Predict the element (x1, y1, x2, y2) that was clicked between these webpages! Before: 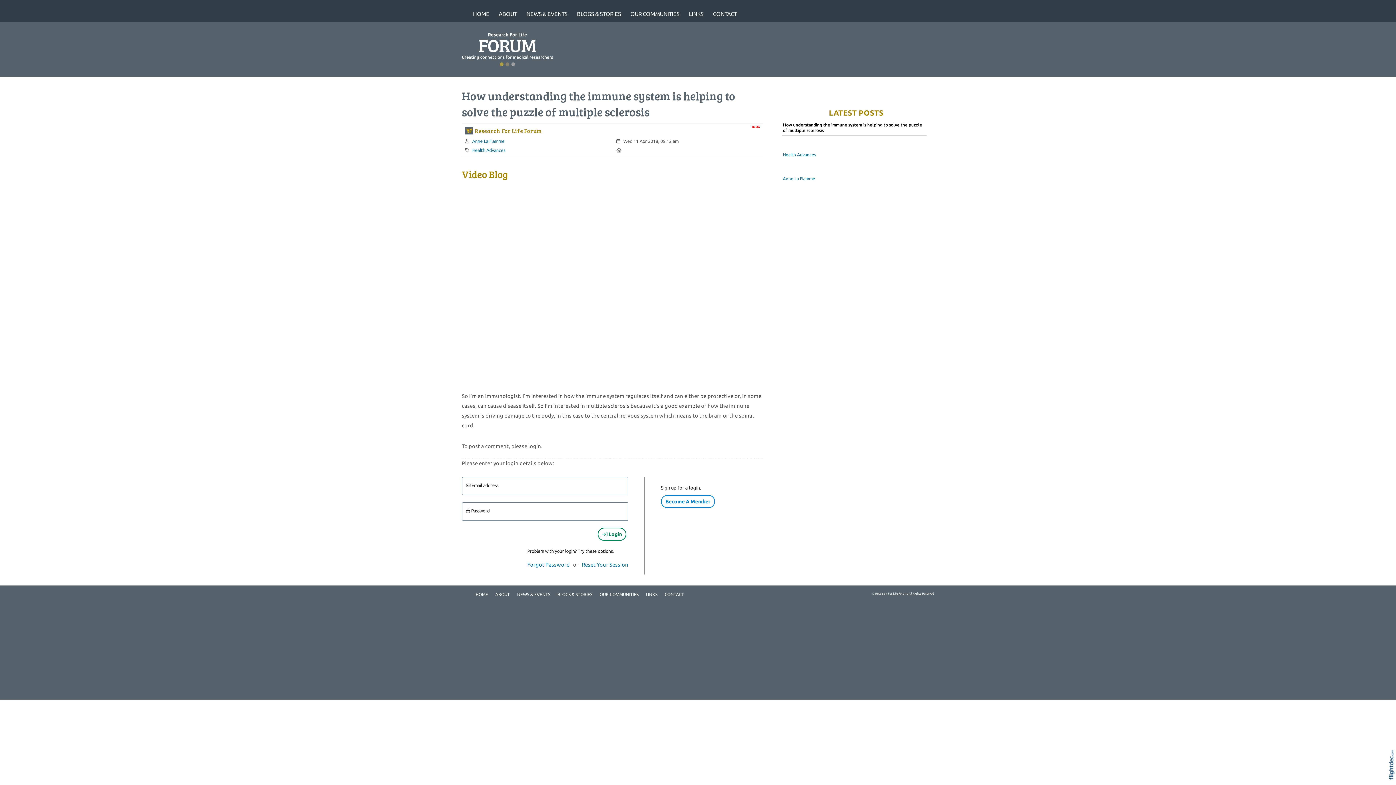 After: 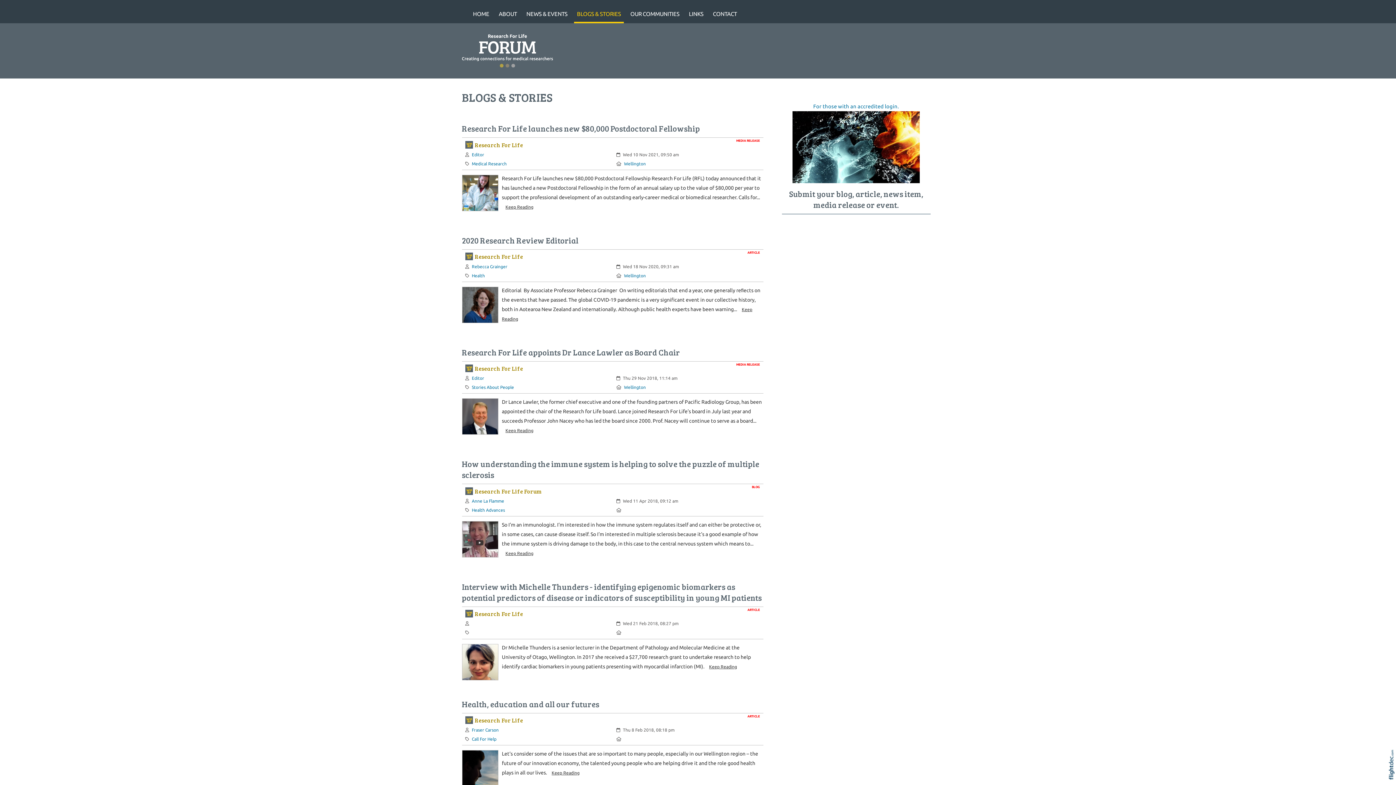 Action: label: BLOGS & STORIES bbox: (554, 589, 596, 601)